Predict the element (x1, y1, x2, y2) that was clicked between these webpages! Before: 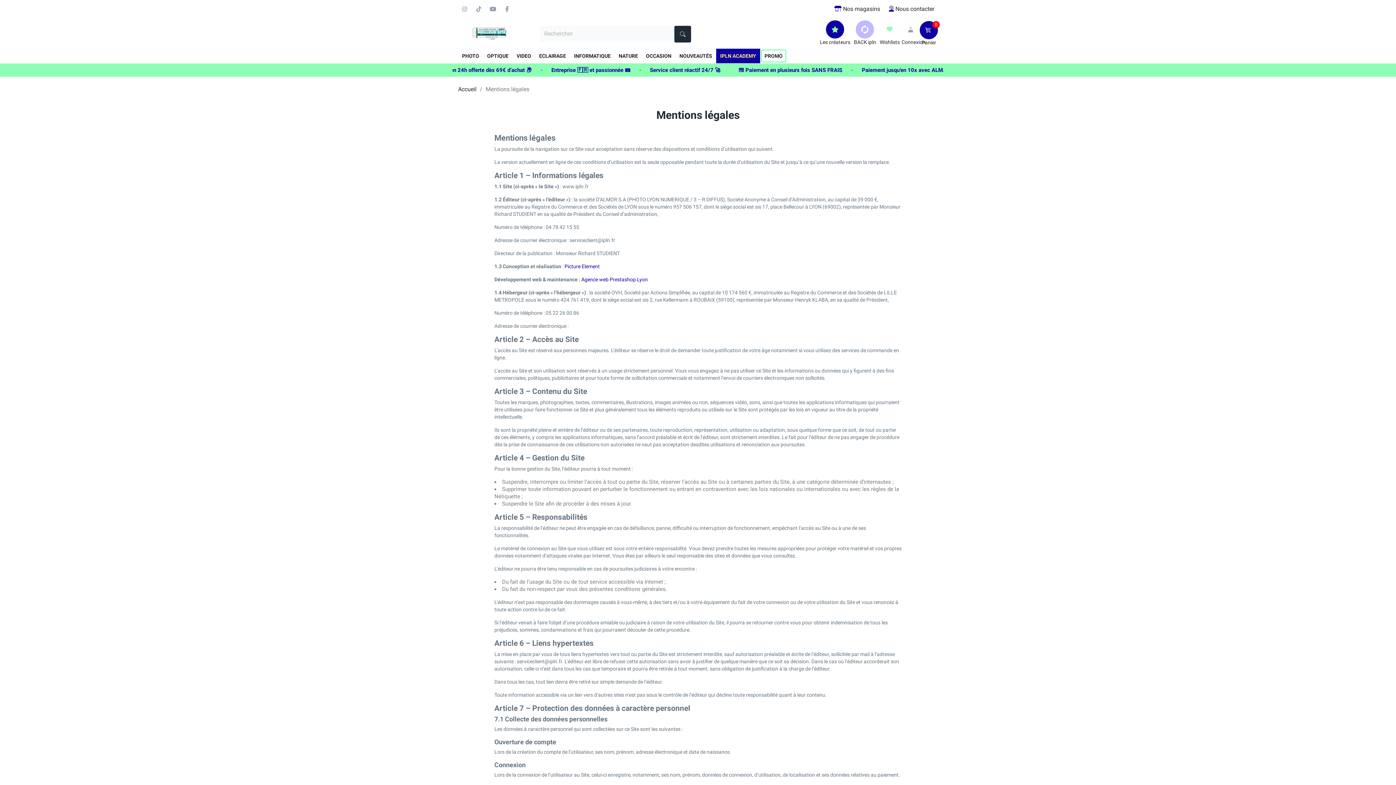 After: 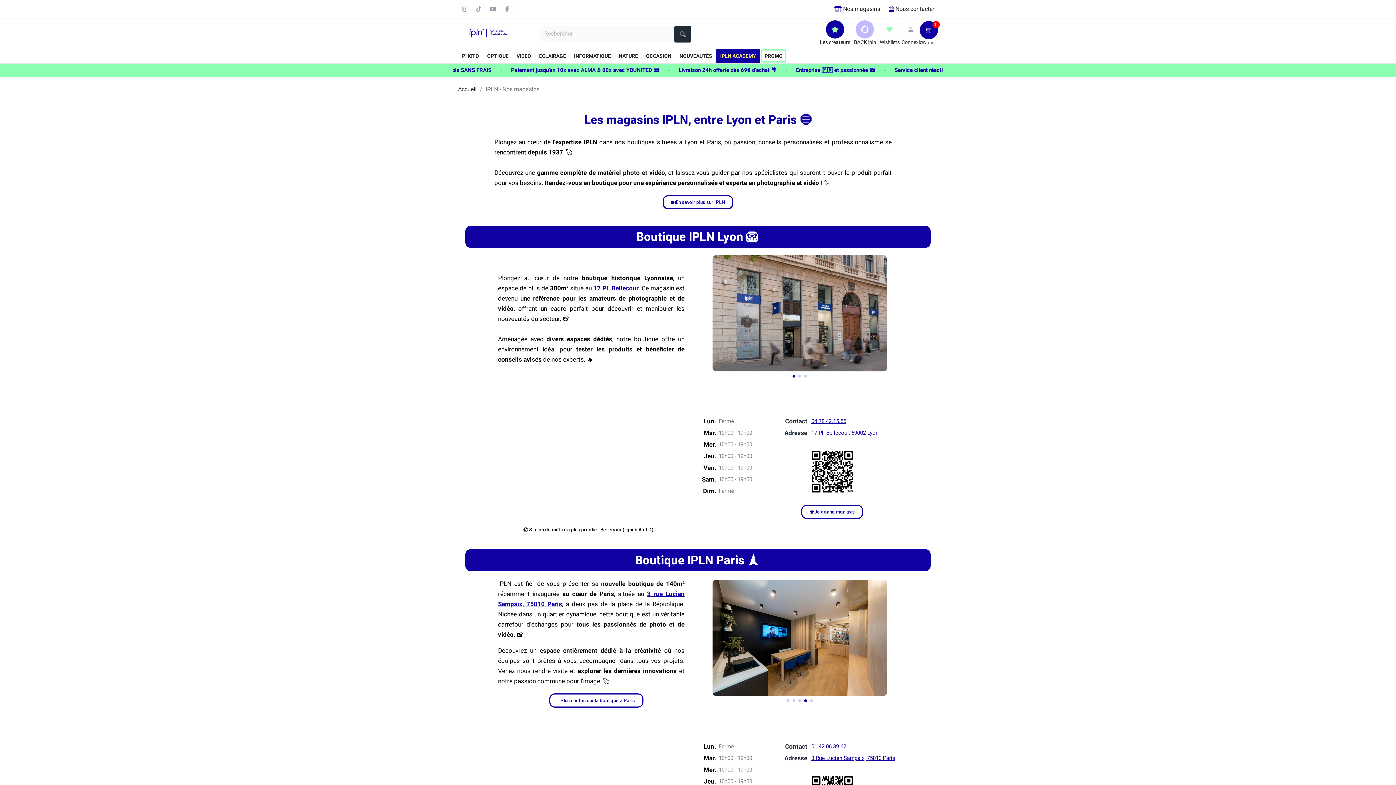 Action: label: Nos magasins bbox: (849, 5, 886, 12)